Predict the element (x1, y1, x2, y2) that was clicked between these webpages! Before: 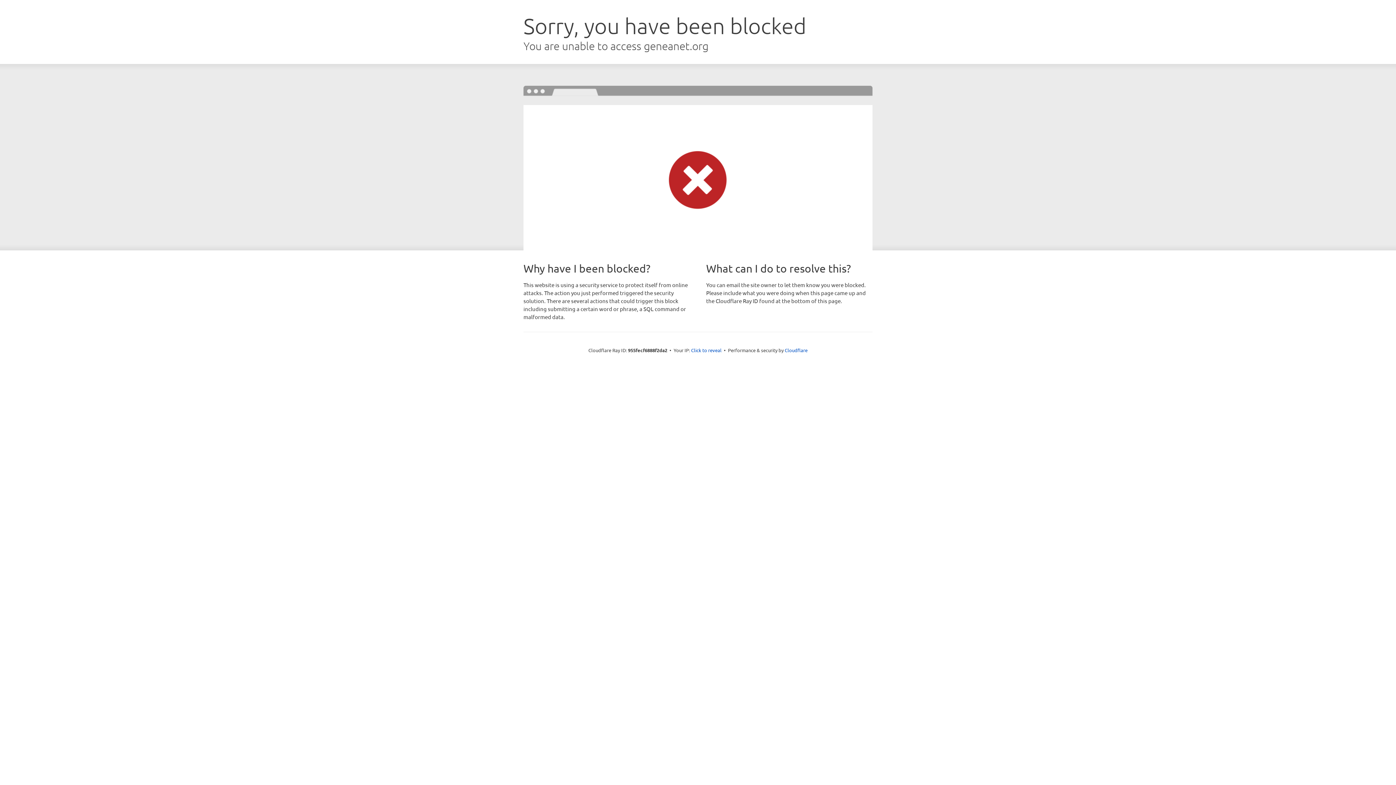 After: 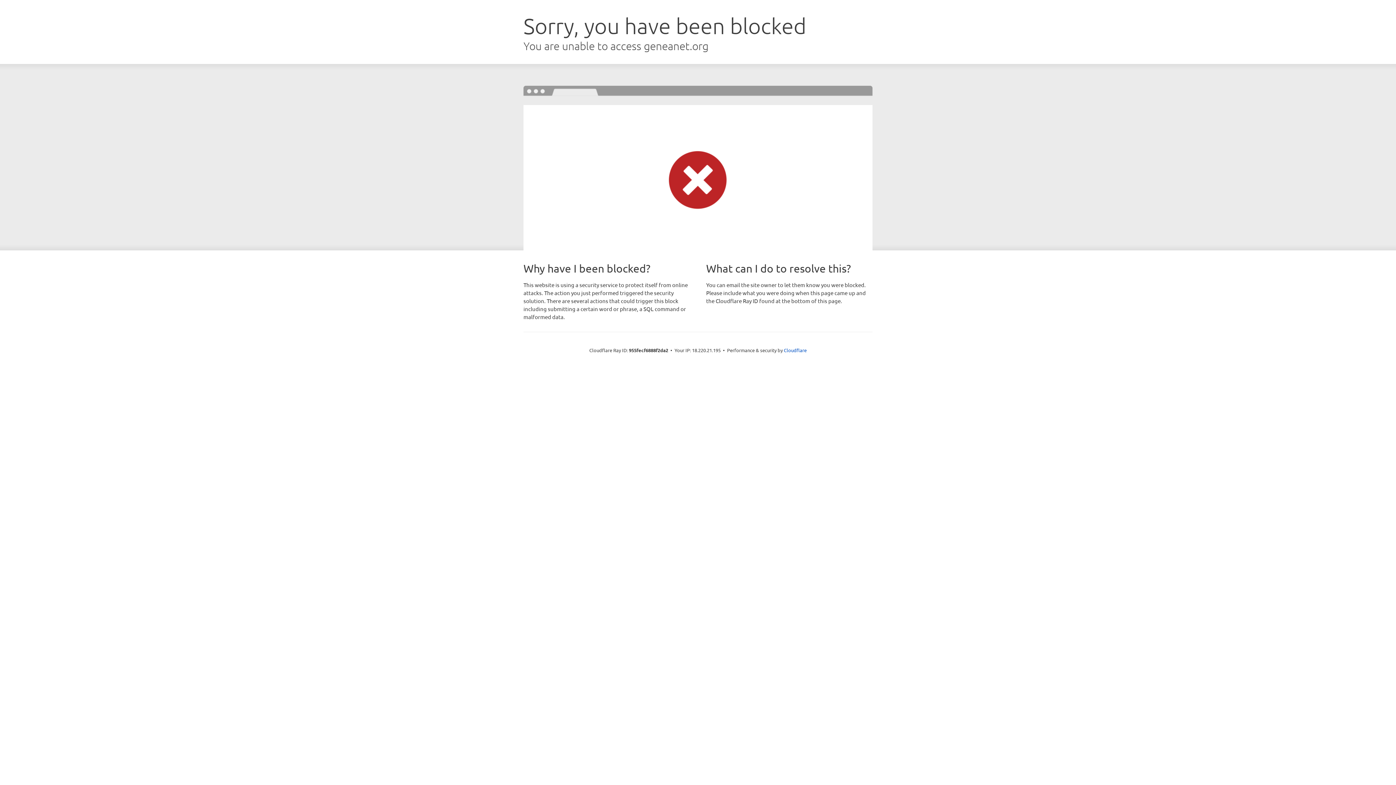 Action: label: Click to reveal bbox: (691, 346, 721, 353)